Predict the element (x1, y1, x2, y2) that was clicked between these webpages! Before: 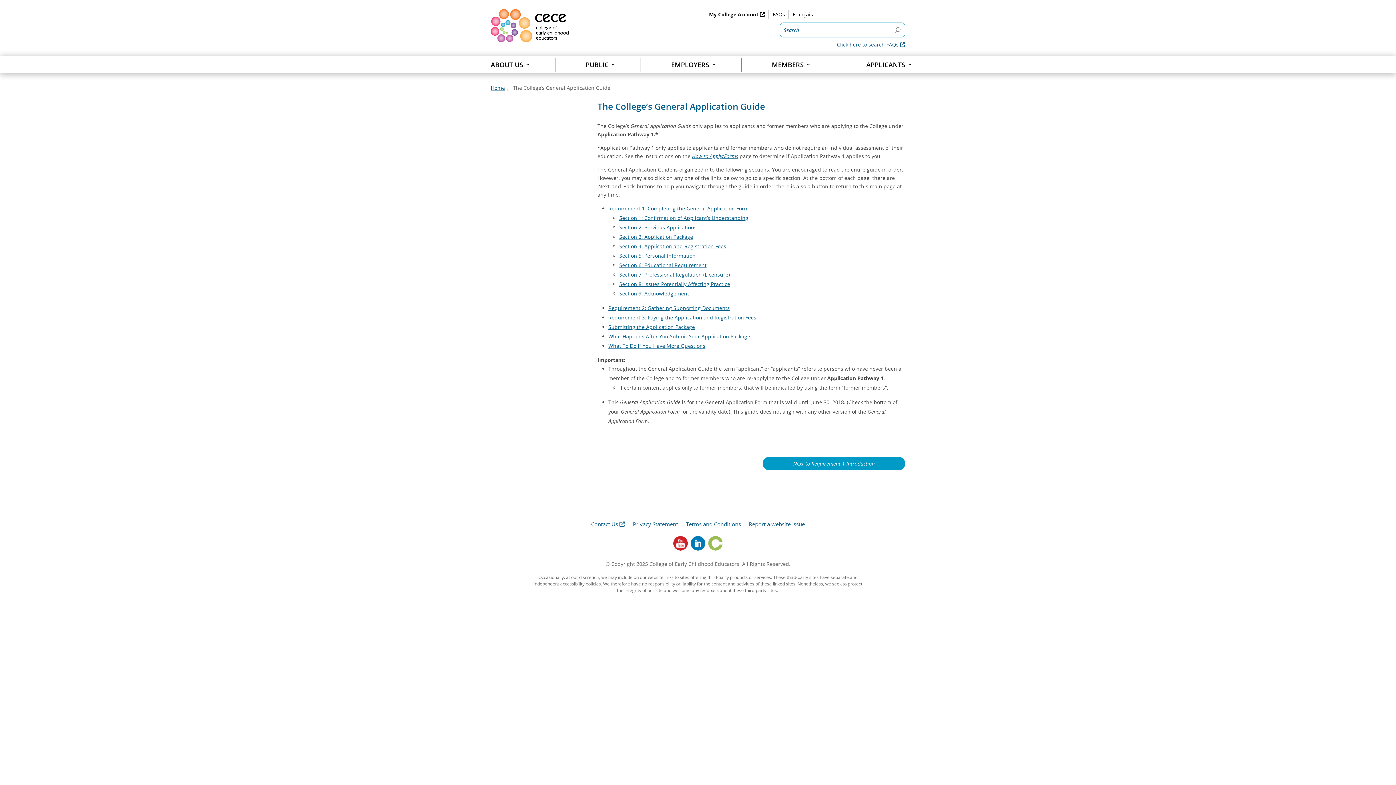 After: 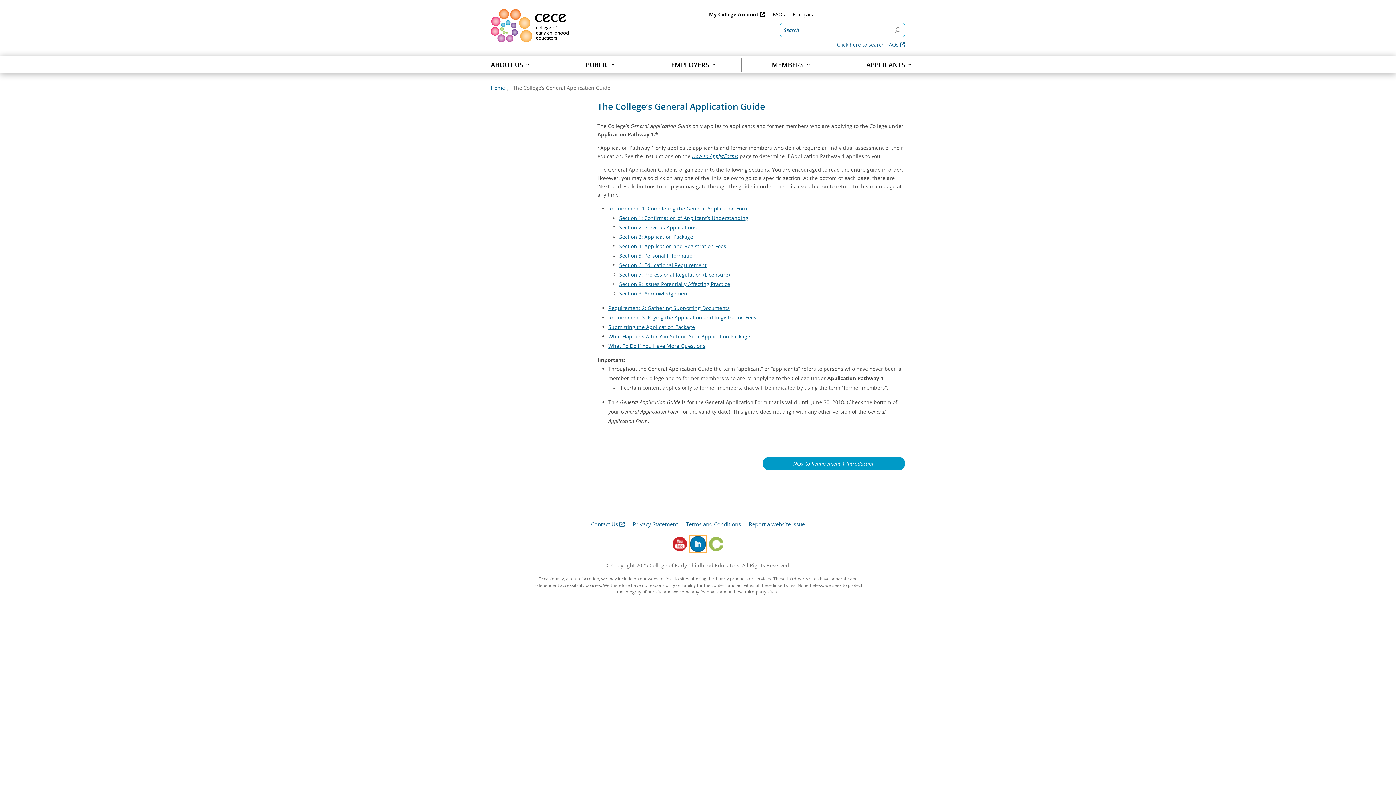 Action: bbox: (690, 536, 705, 550) label: LinkedIn
LinkedIn